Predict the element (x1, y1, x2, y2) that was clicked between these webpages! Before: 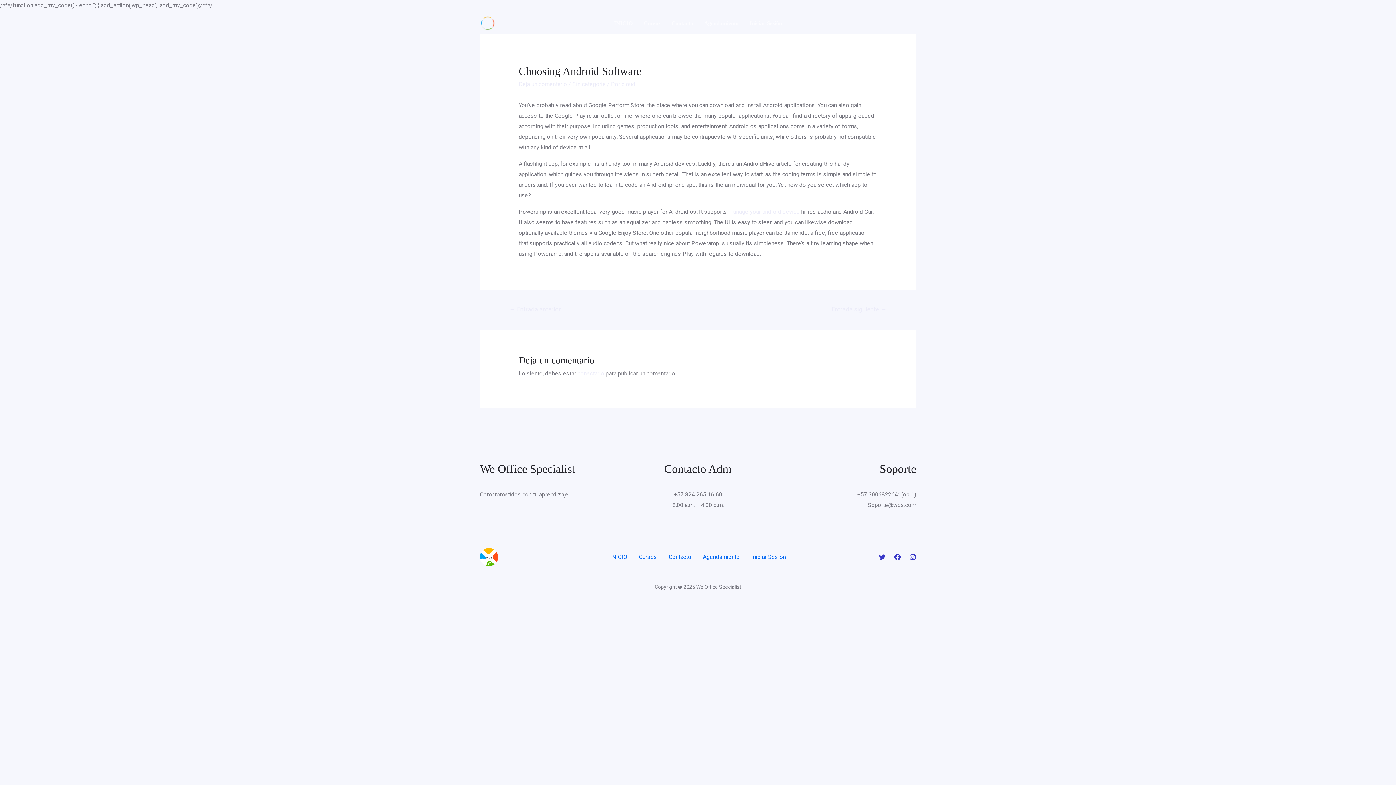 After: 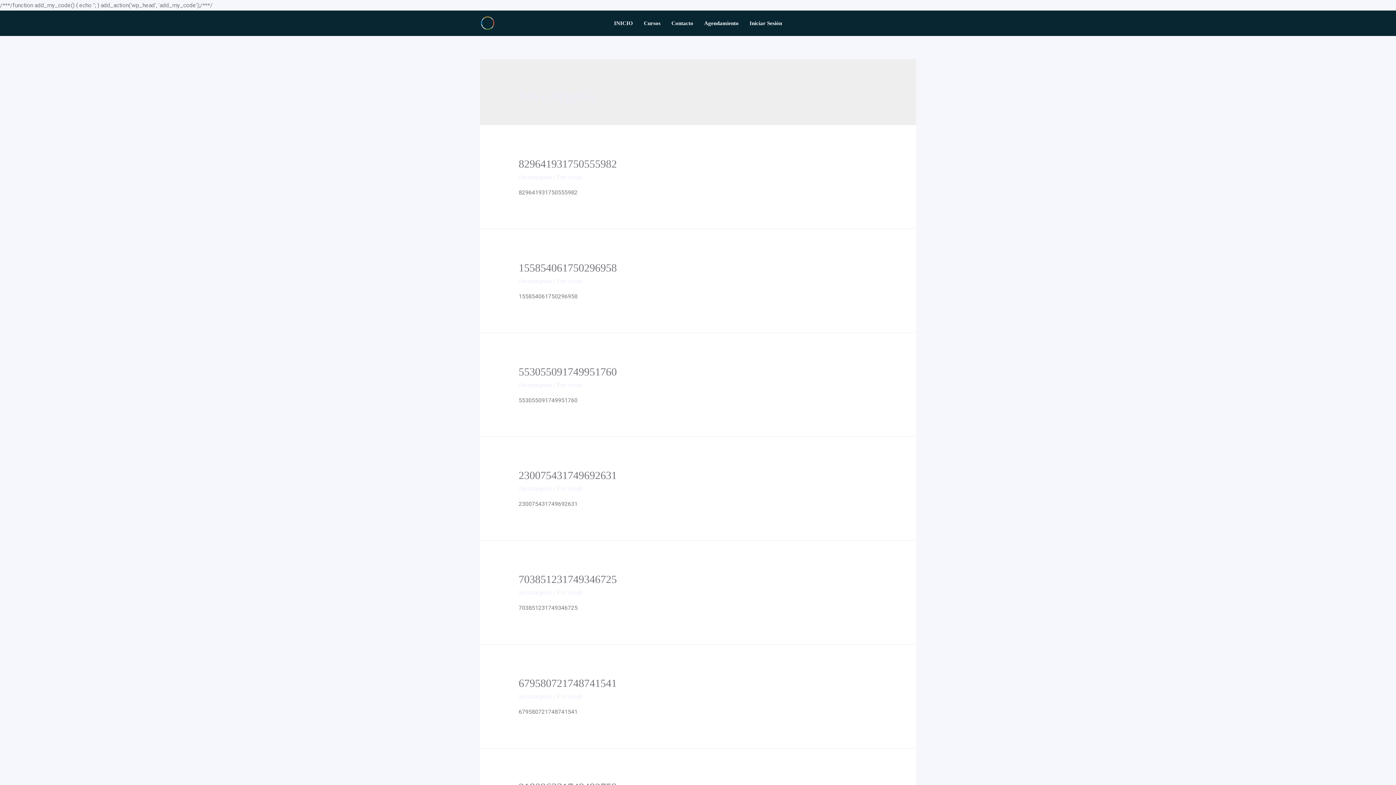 Action: label: Sin categoría bbox: (572, 80, 605, 87)